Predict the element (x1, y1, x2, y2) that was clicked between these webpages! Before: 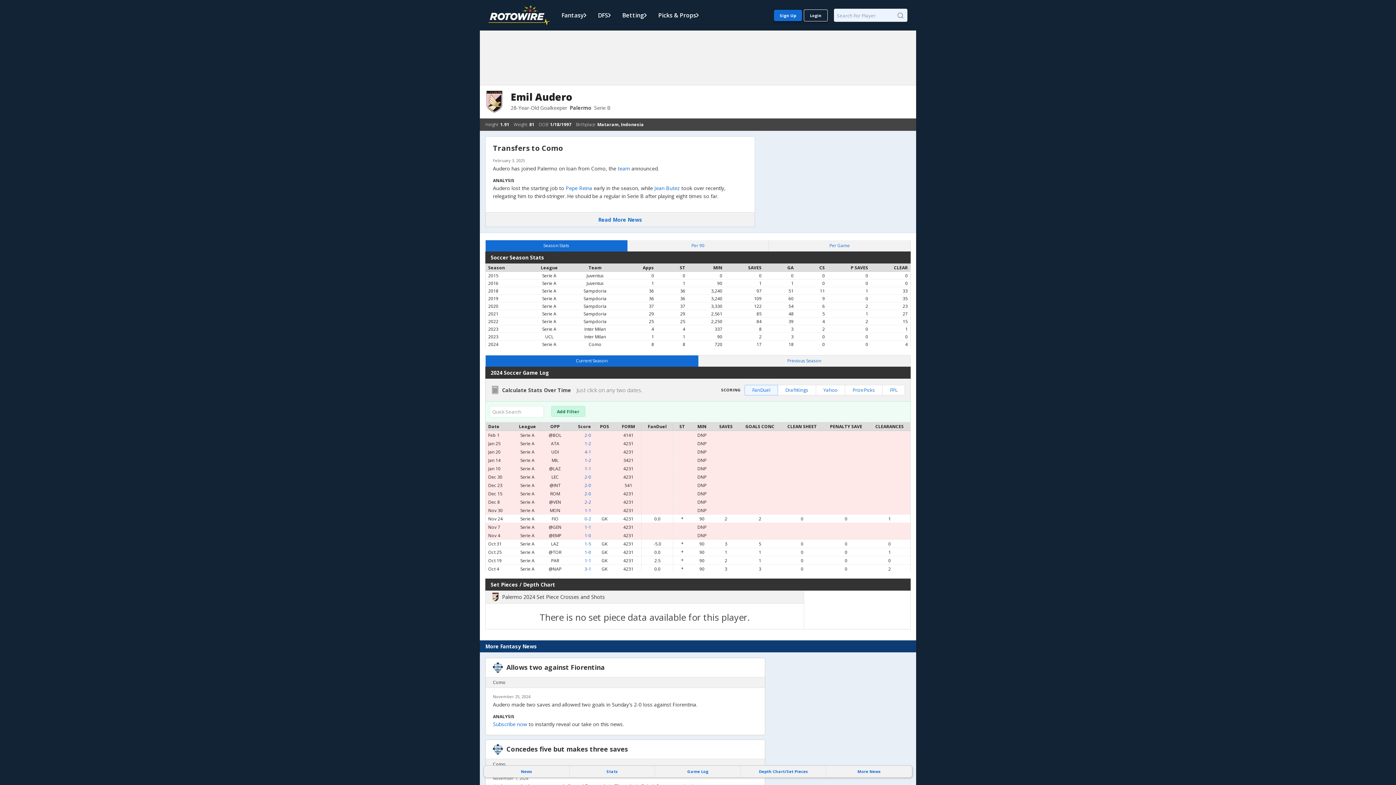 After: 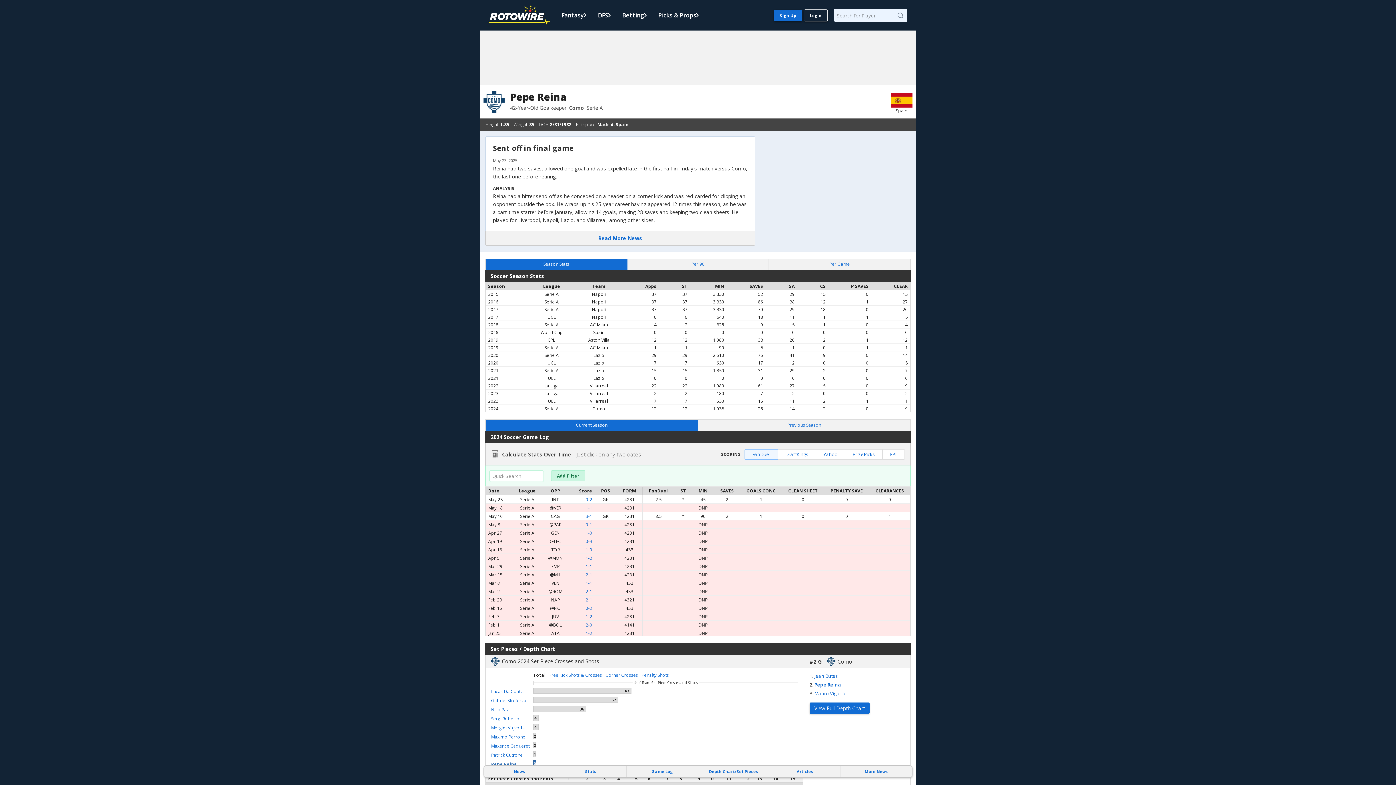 Action: label: Pepe Reina bbox: (565, 184, 592, 191)